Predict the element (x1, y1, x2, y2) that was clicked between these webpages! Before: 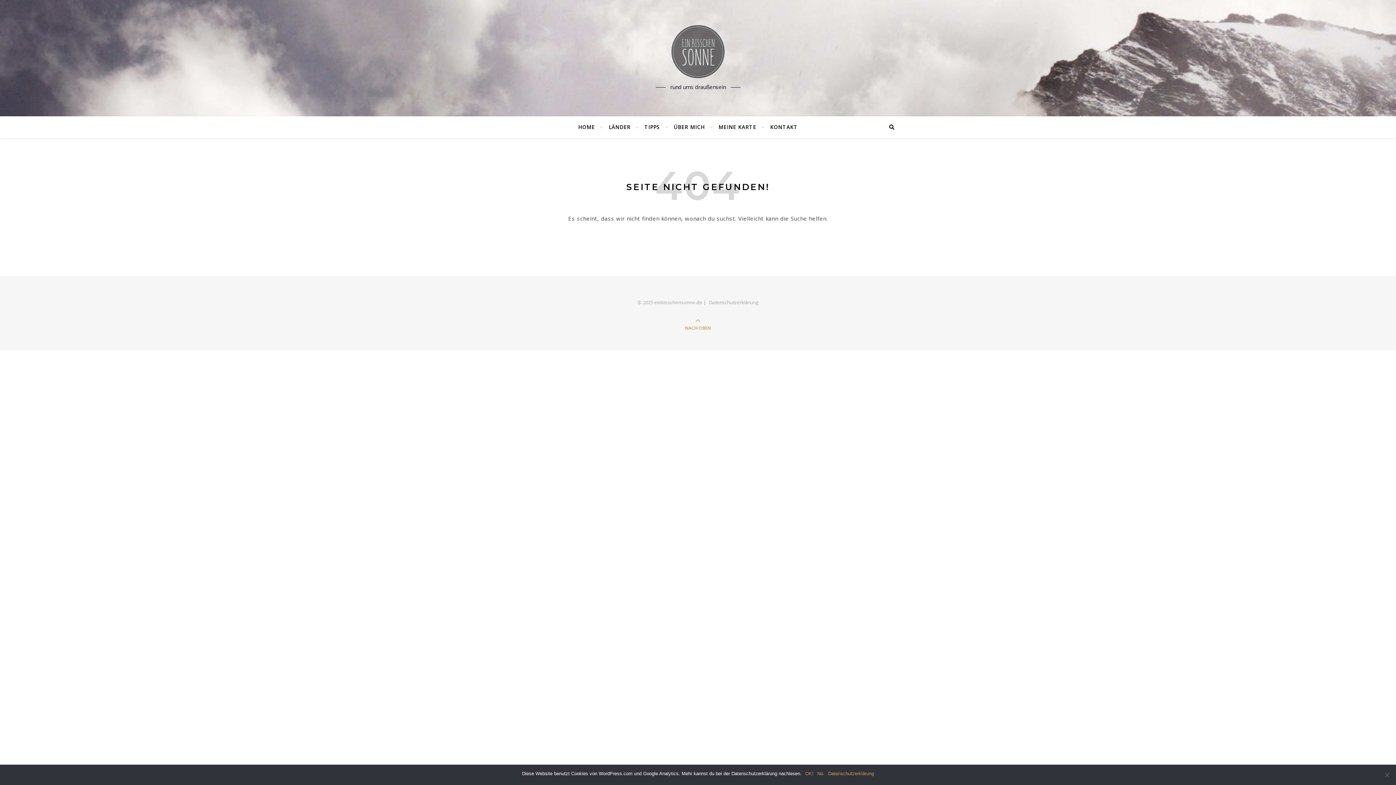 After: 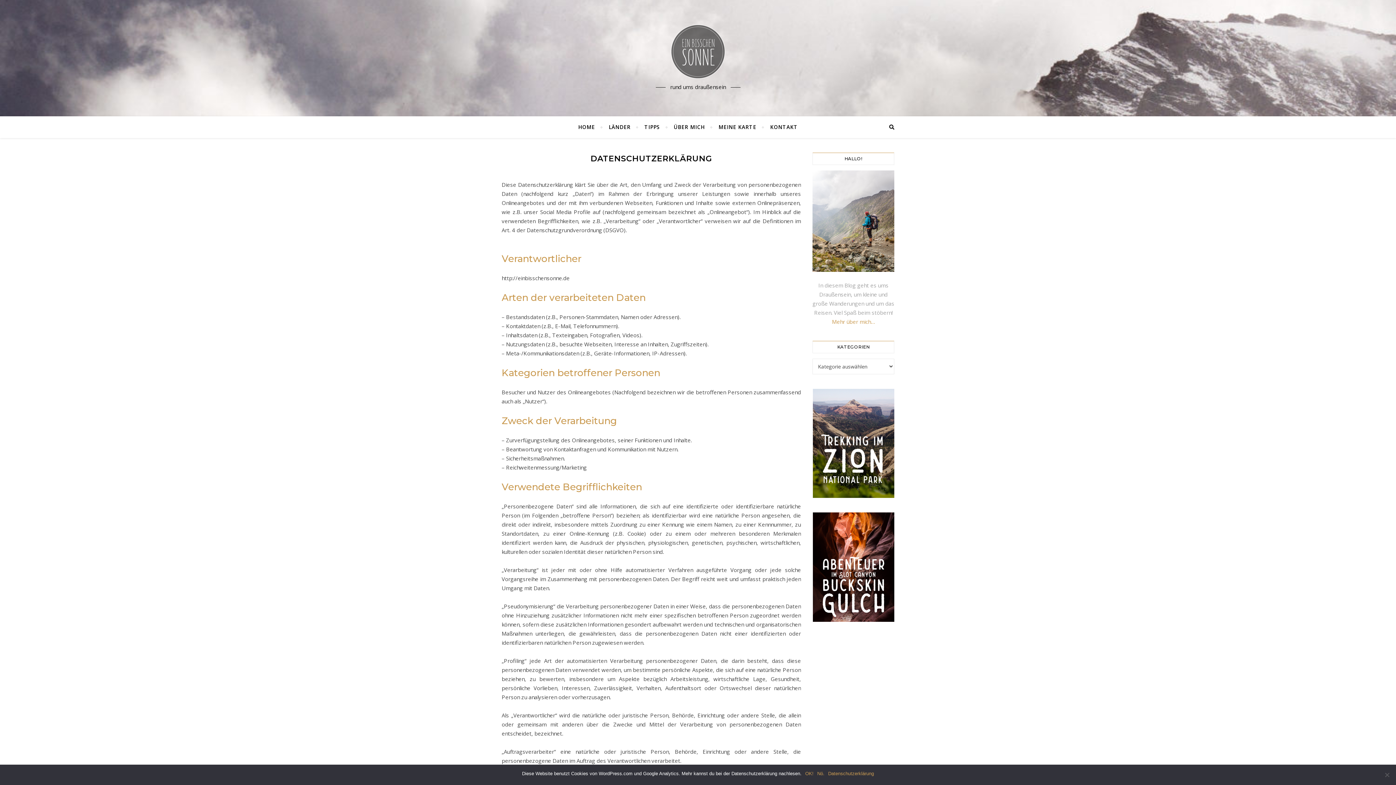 Action: label: Datenschutzerklärung bbox: (709, 299, 758, 305)